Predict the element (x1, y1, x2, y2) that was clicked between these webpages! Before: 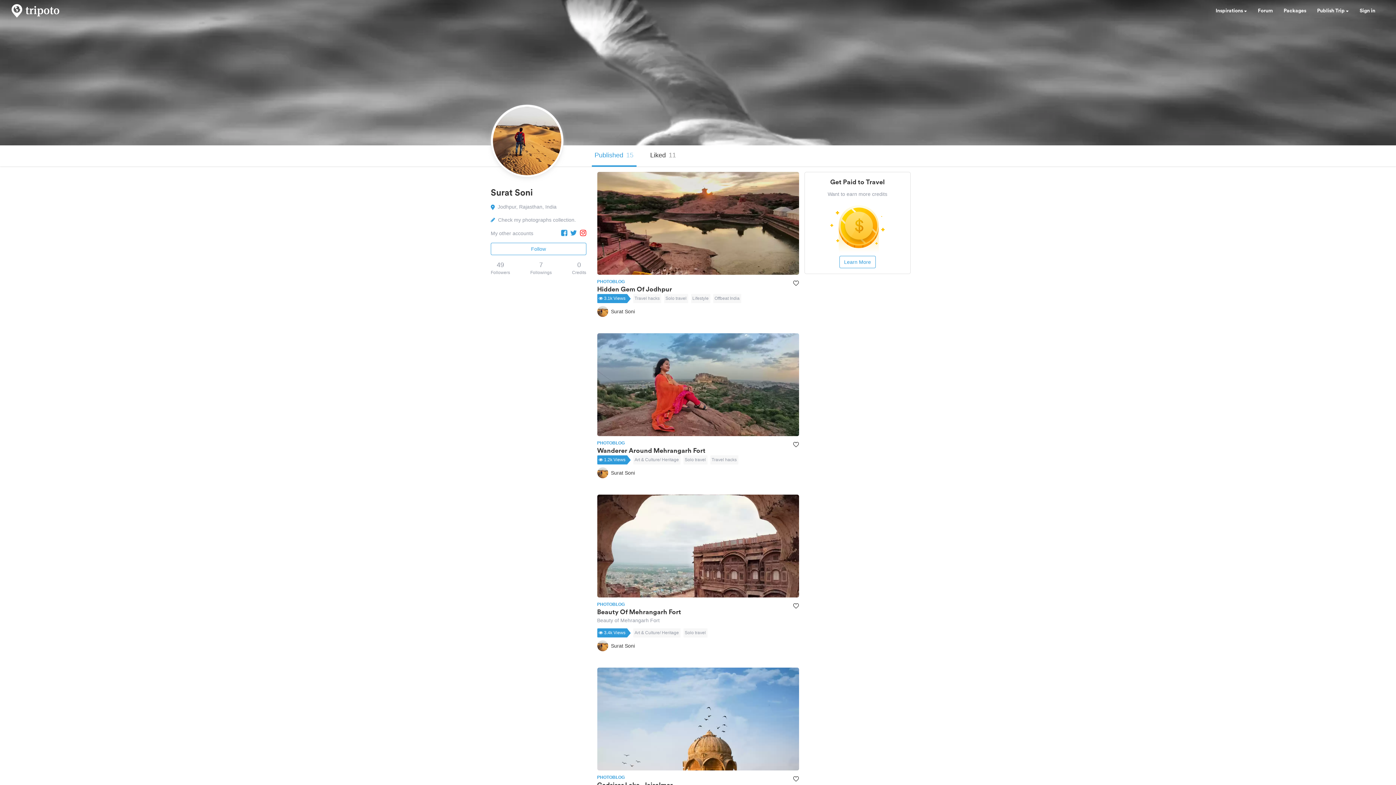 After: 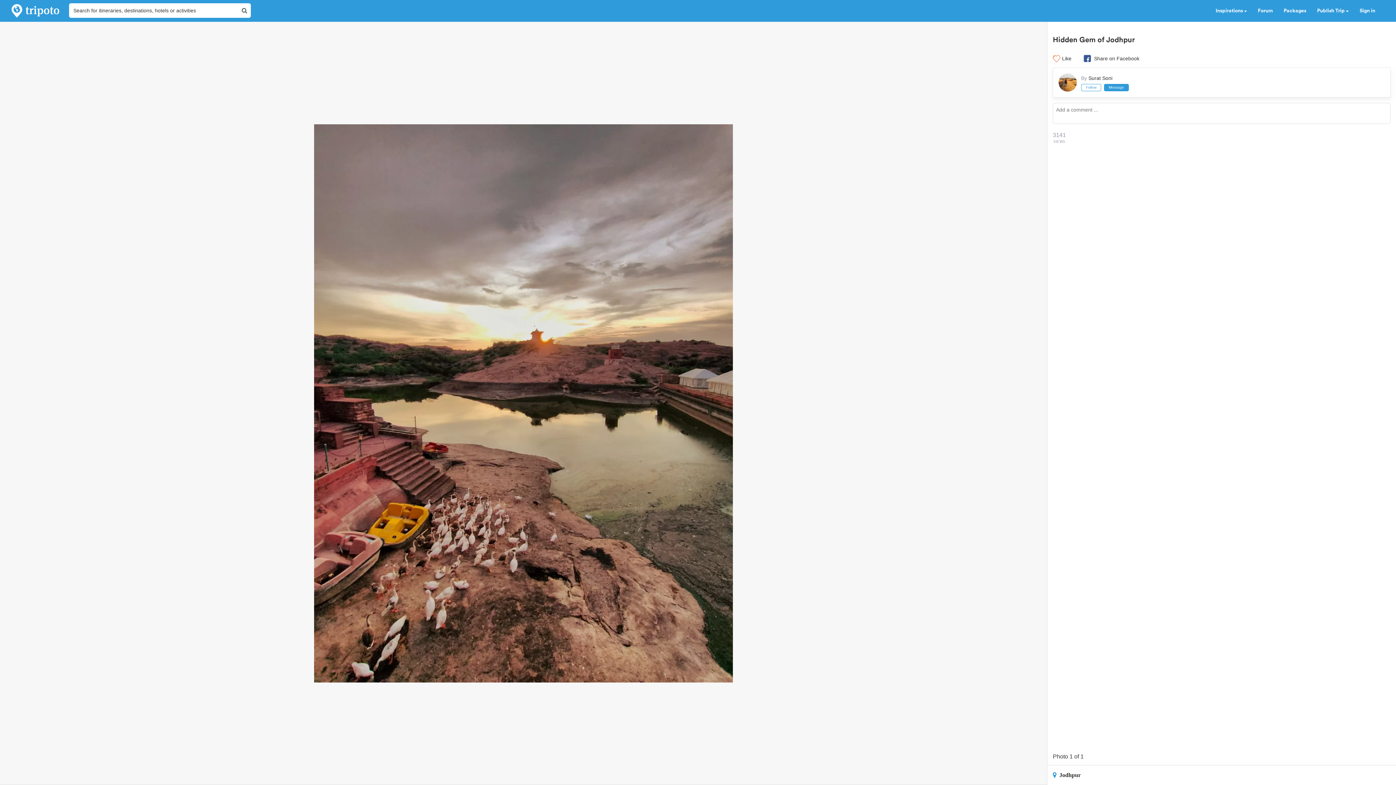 Action: bbox: (597, 278, 799, 294) label: PHOTOBLOG
Hidden Gem Of Jodhpur